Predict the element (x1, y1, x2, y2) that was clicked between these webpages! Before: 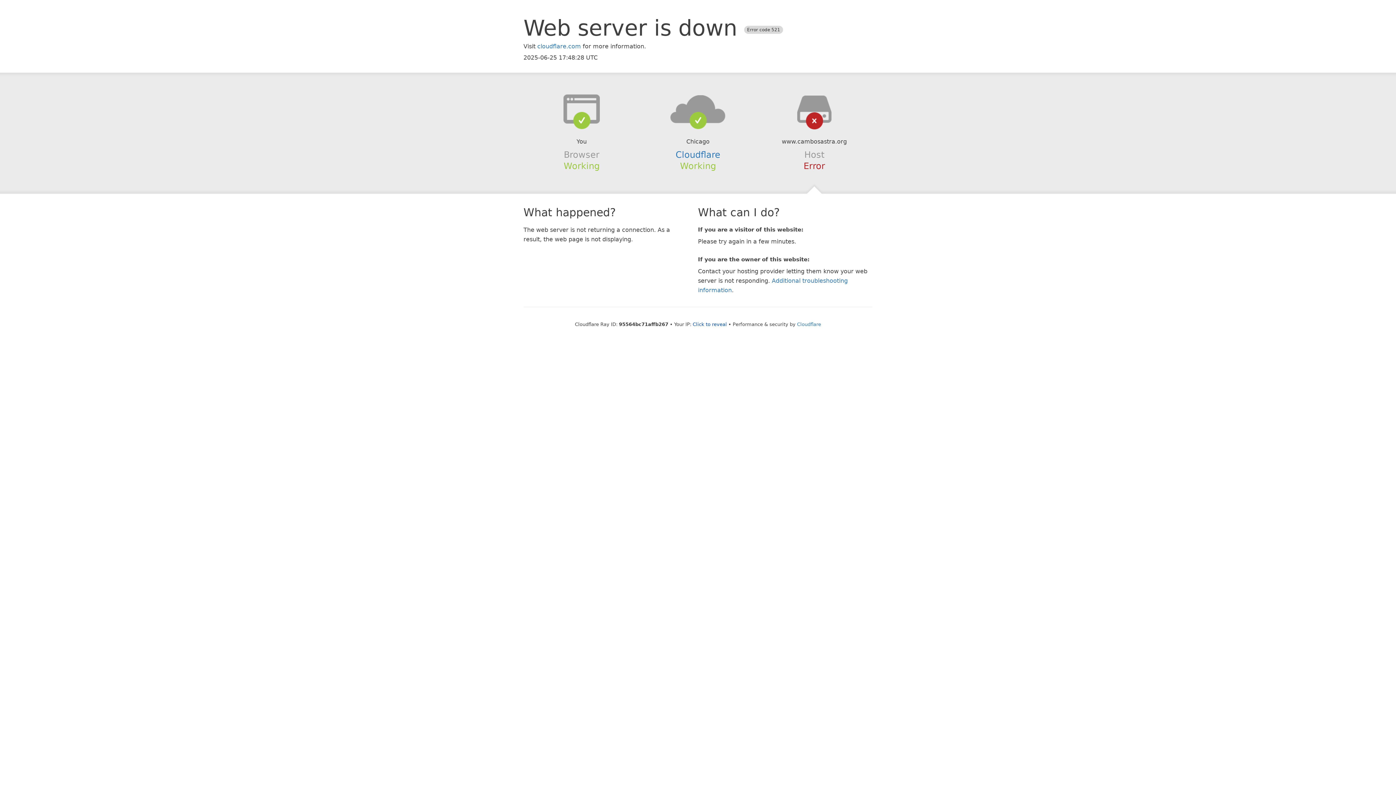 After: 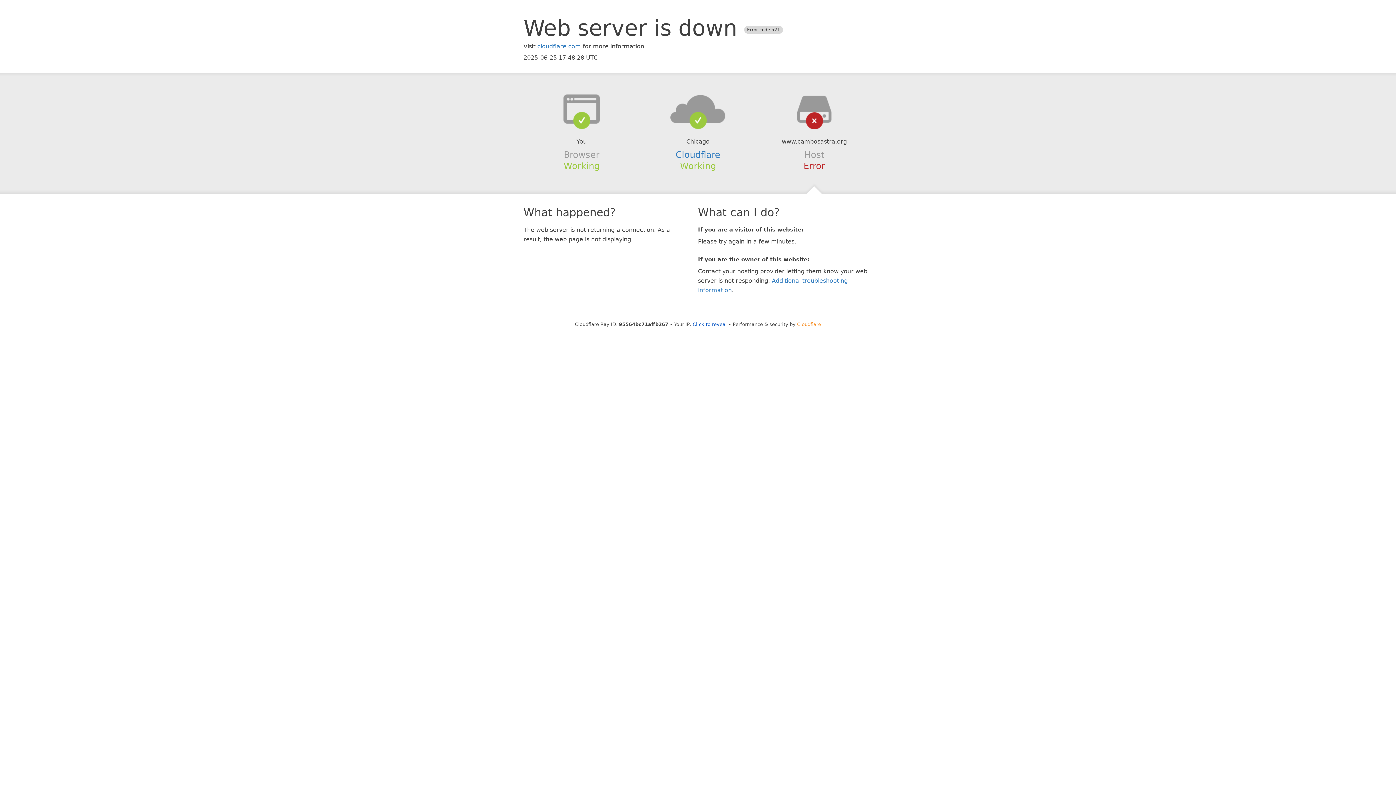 Action: bbox: (797, 321, 821, 327) label: Cloudflare